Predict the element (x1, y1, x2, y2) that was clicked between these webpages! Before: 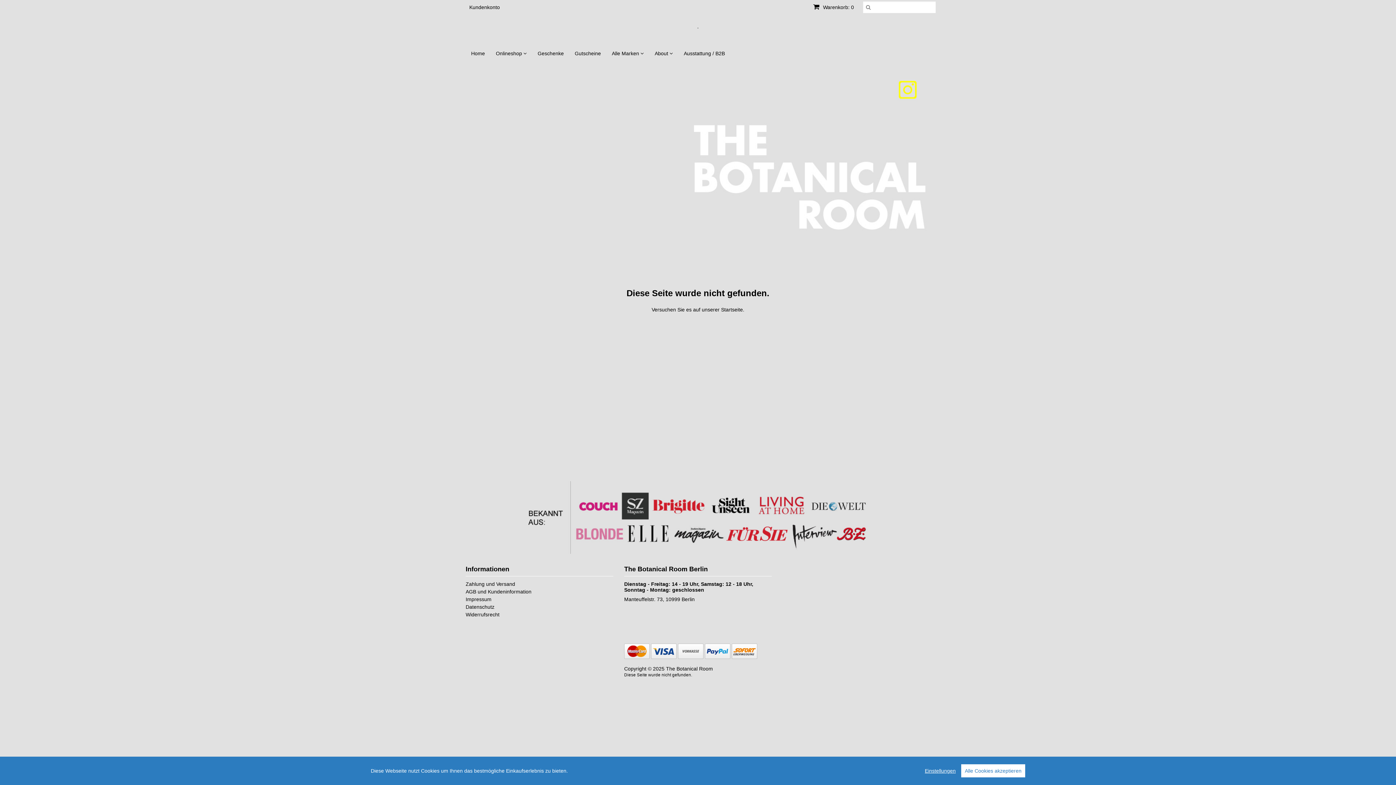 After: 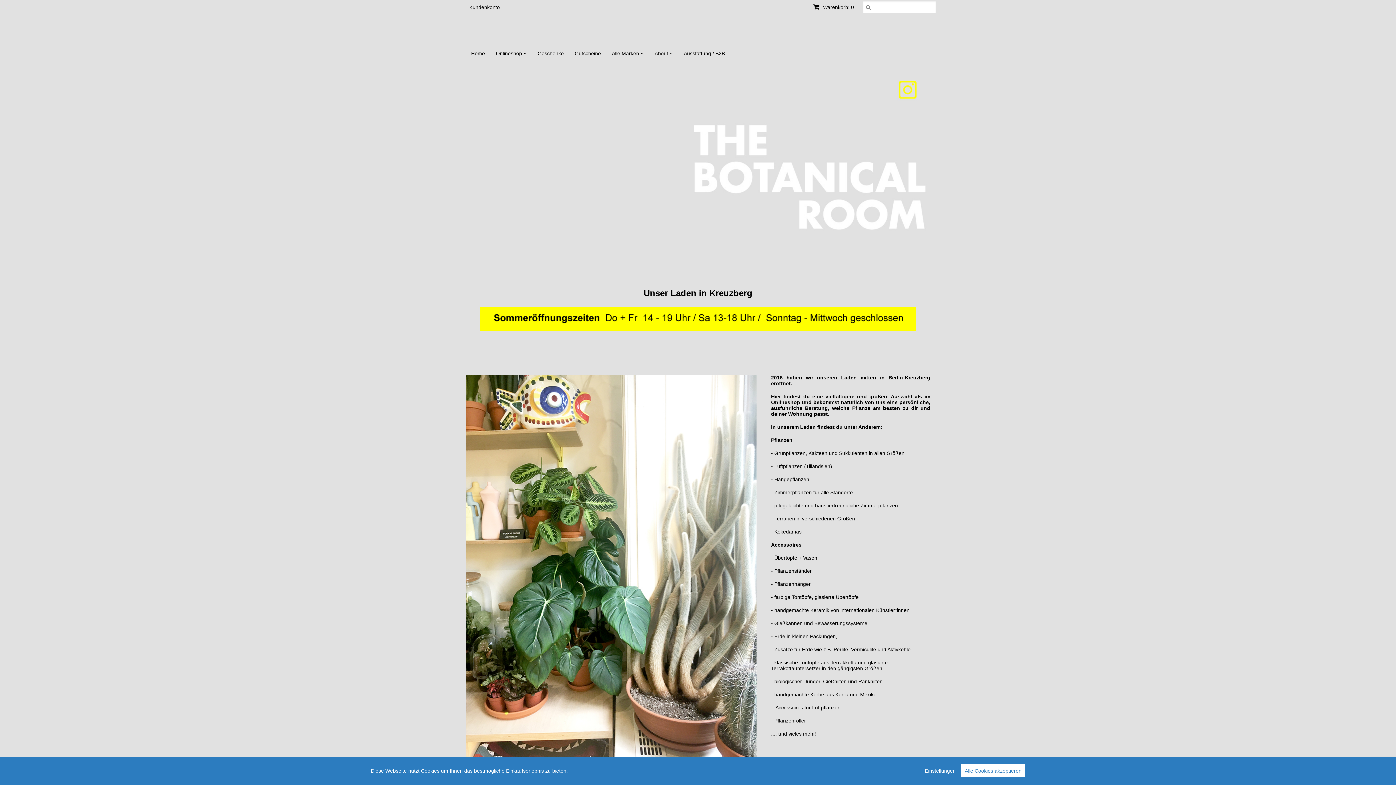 Action: bbox: (649, 40, 678, 66) label: About 